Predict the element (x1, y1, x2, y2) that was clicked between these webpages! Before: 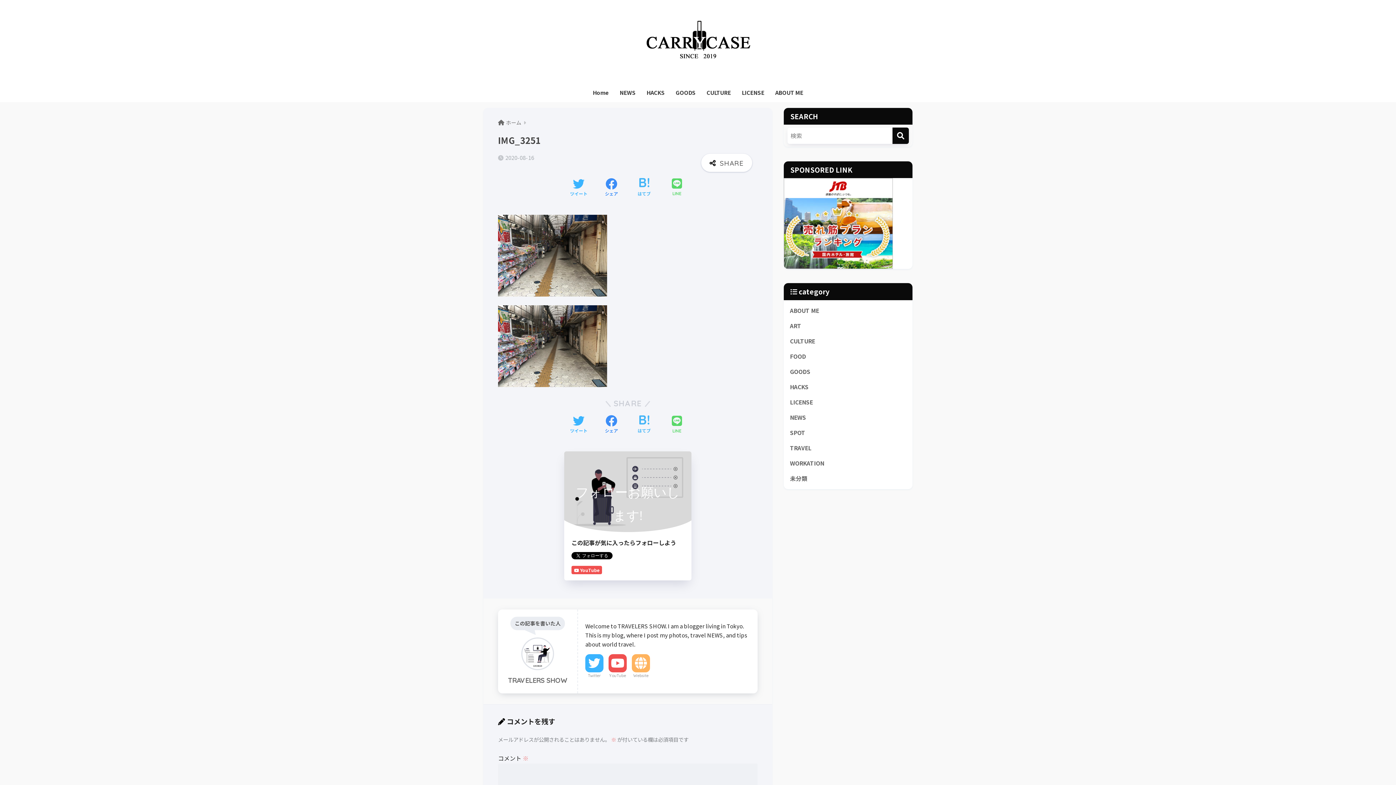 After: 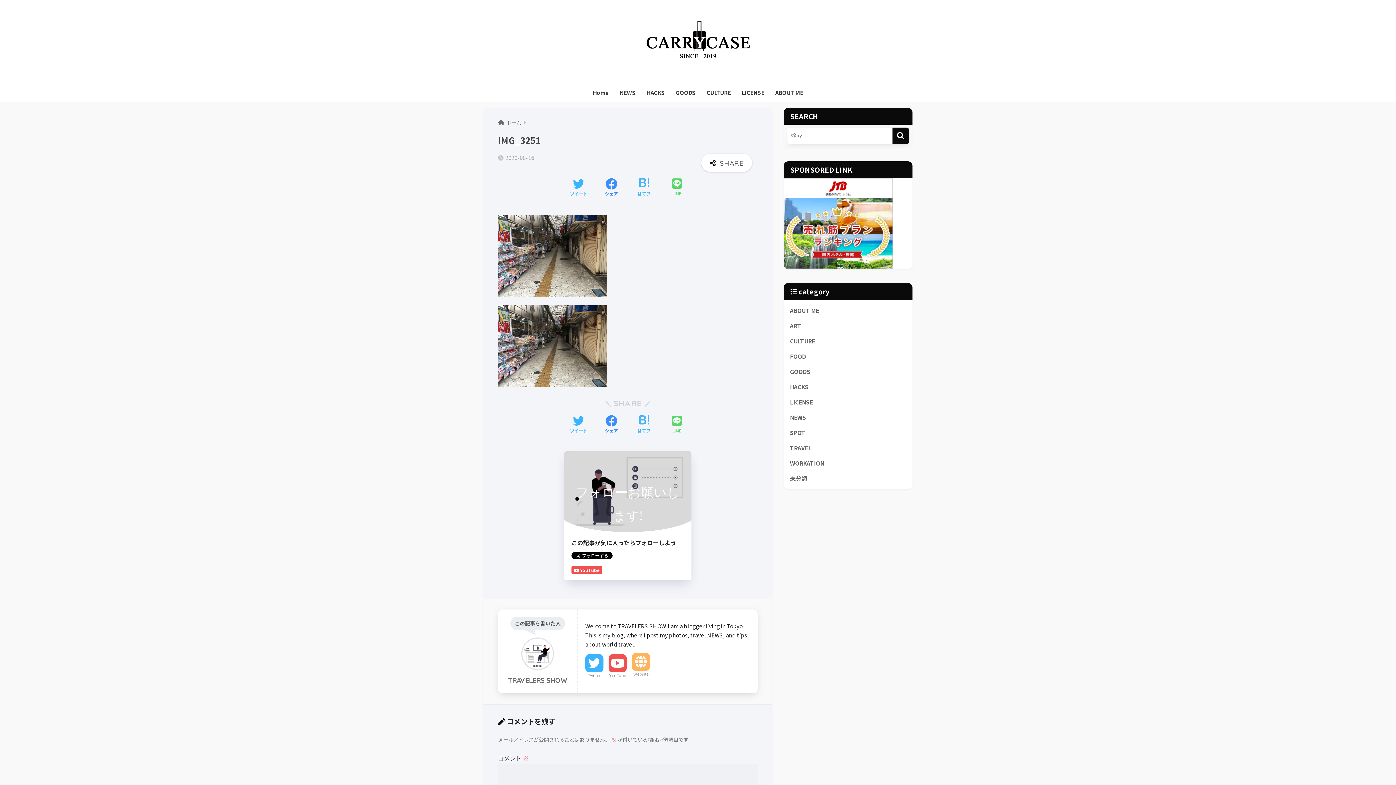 Action: label: Website bbox: (632, 654, 650, 679)